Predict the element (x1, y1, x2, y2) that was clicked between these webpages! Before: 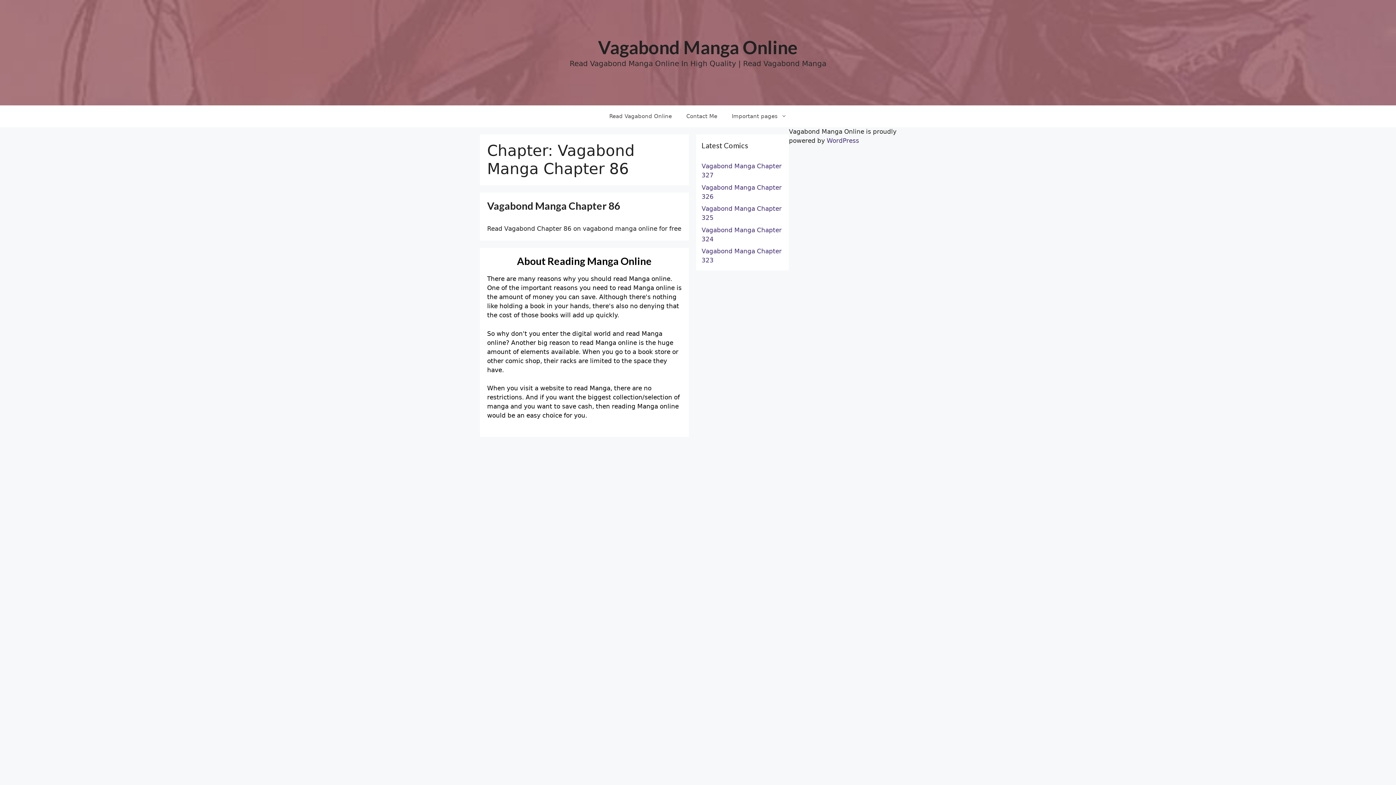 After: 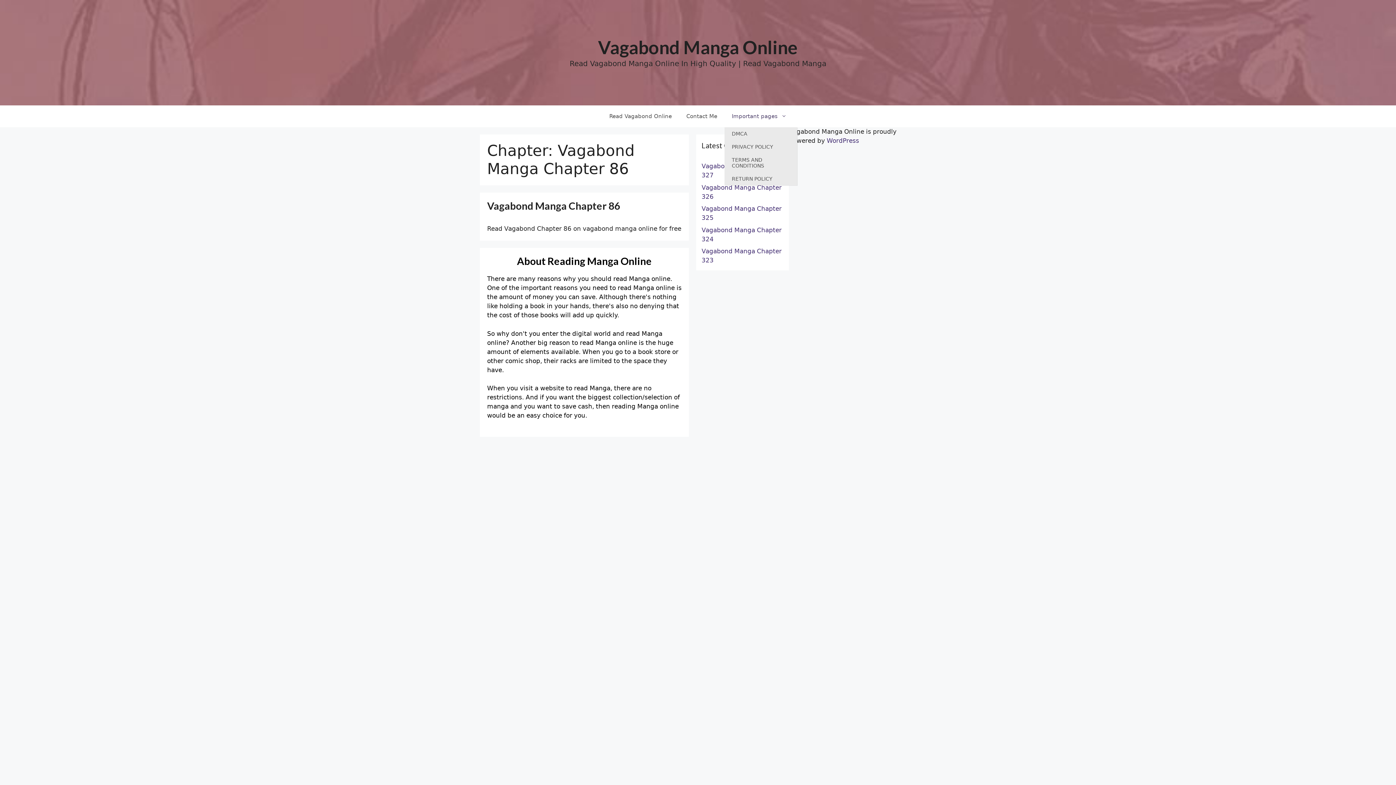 Action: label: Important pages bbox: (724, 105, 794, 127)